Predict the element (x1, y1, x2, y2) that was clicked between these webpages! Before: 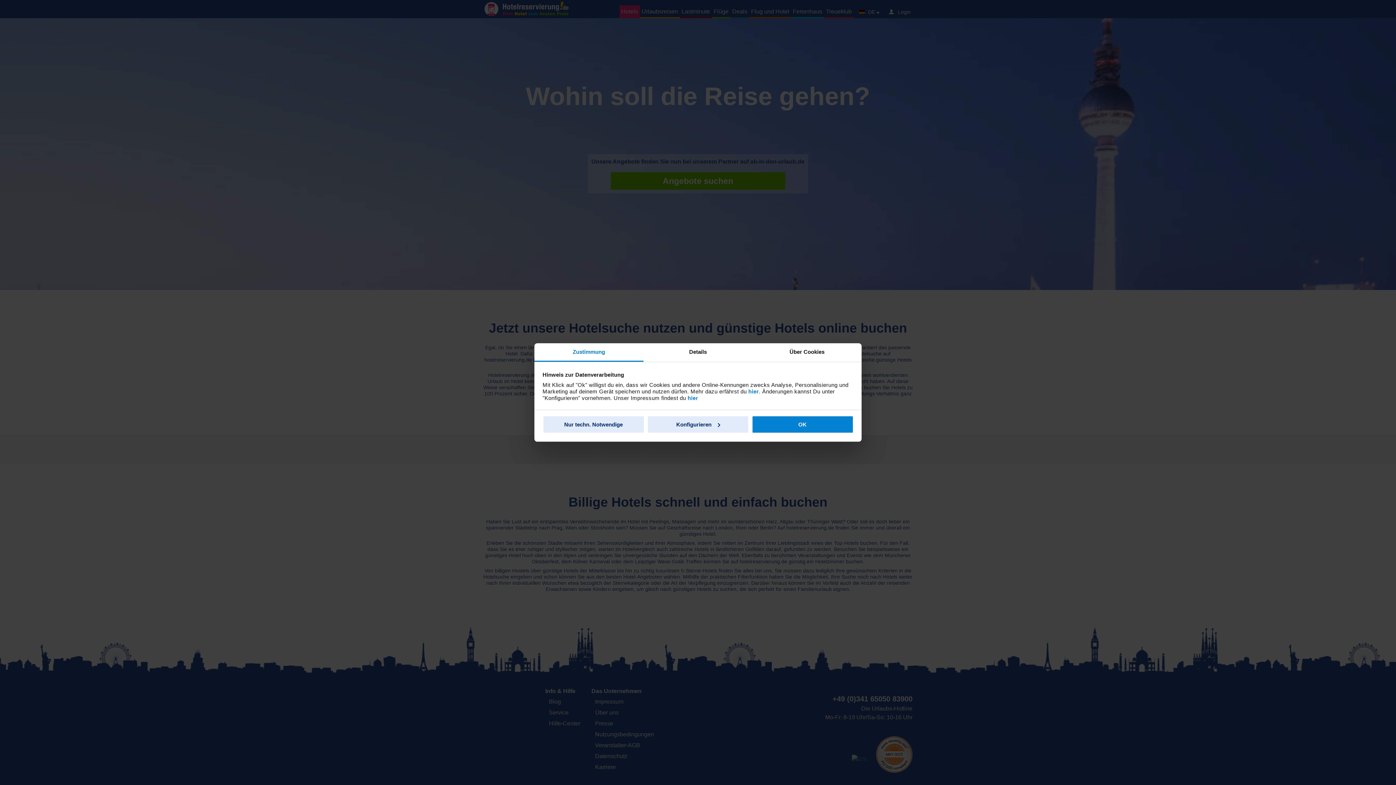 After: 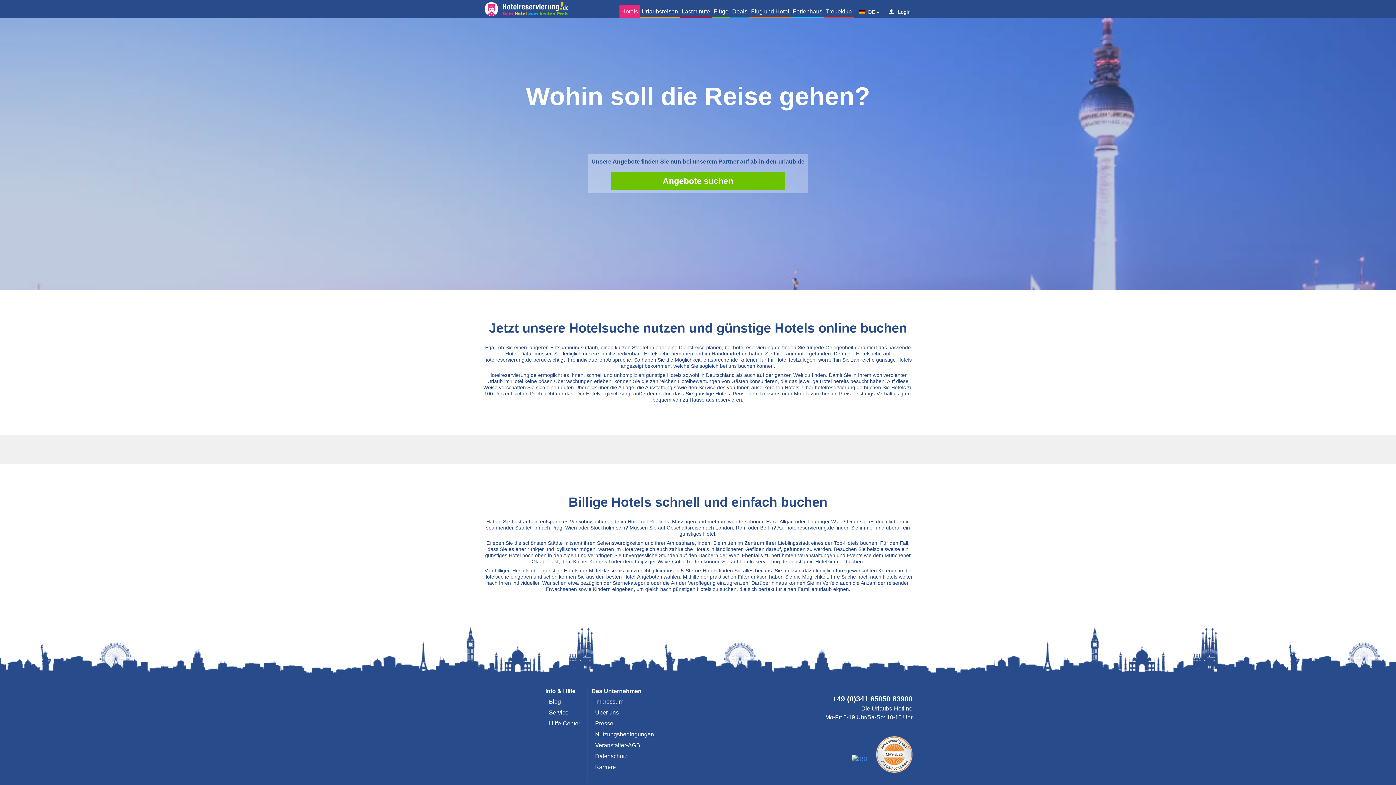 Action: bbox: (751, 415, 853, 433) label: OK